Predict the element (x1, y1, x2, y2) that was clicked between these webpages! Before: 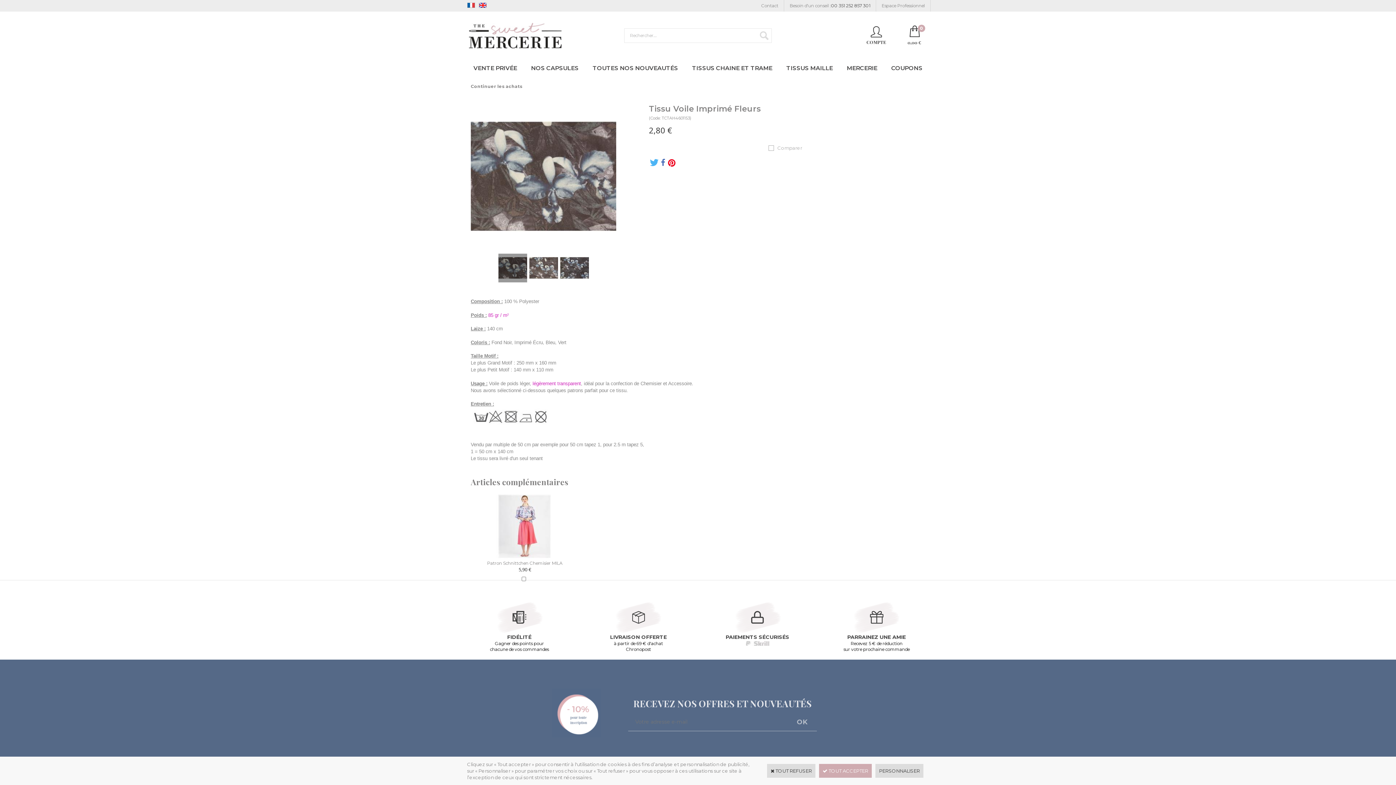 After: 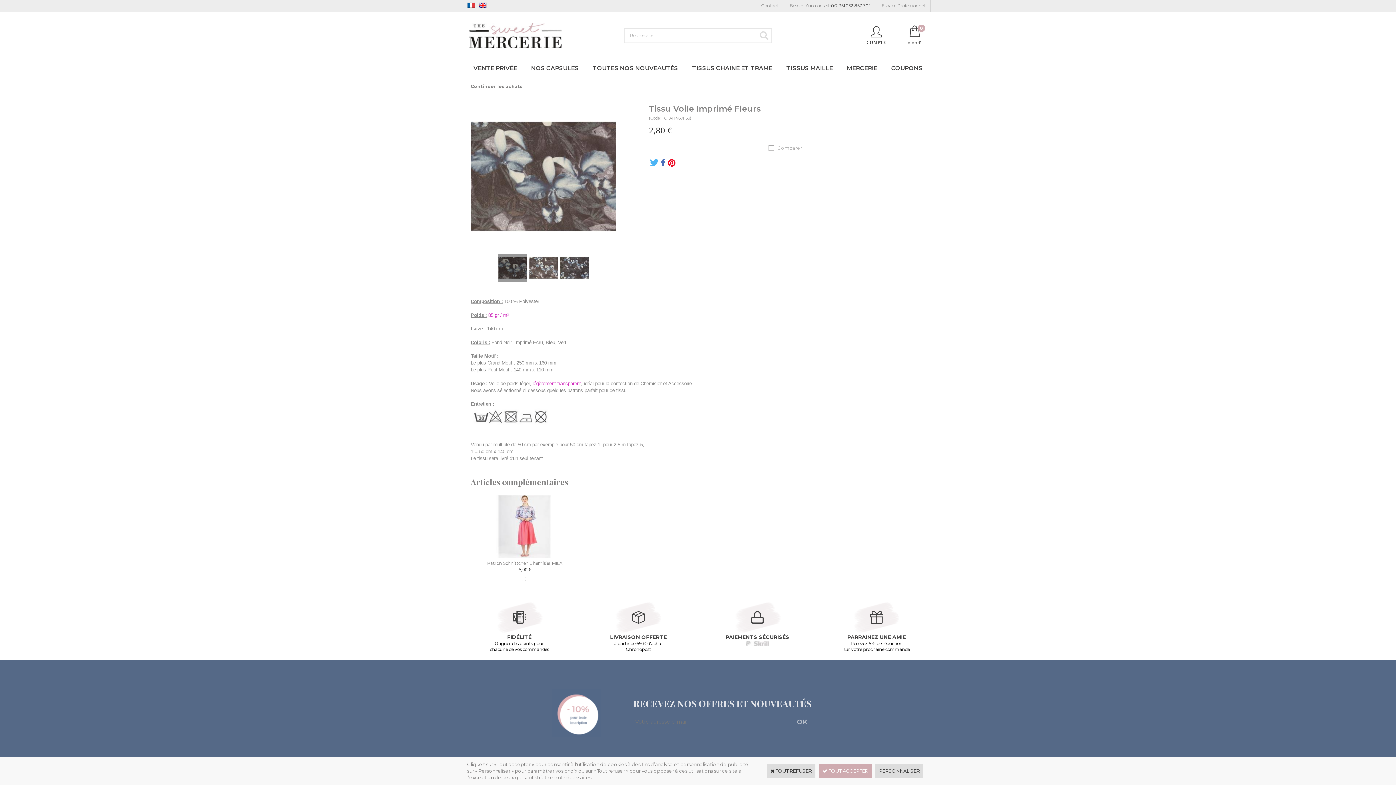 Action: label: Besoin d'un conseil :
00 351 252 857 301 bbox: (784, 0, 876, 11)